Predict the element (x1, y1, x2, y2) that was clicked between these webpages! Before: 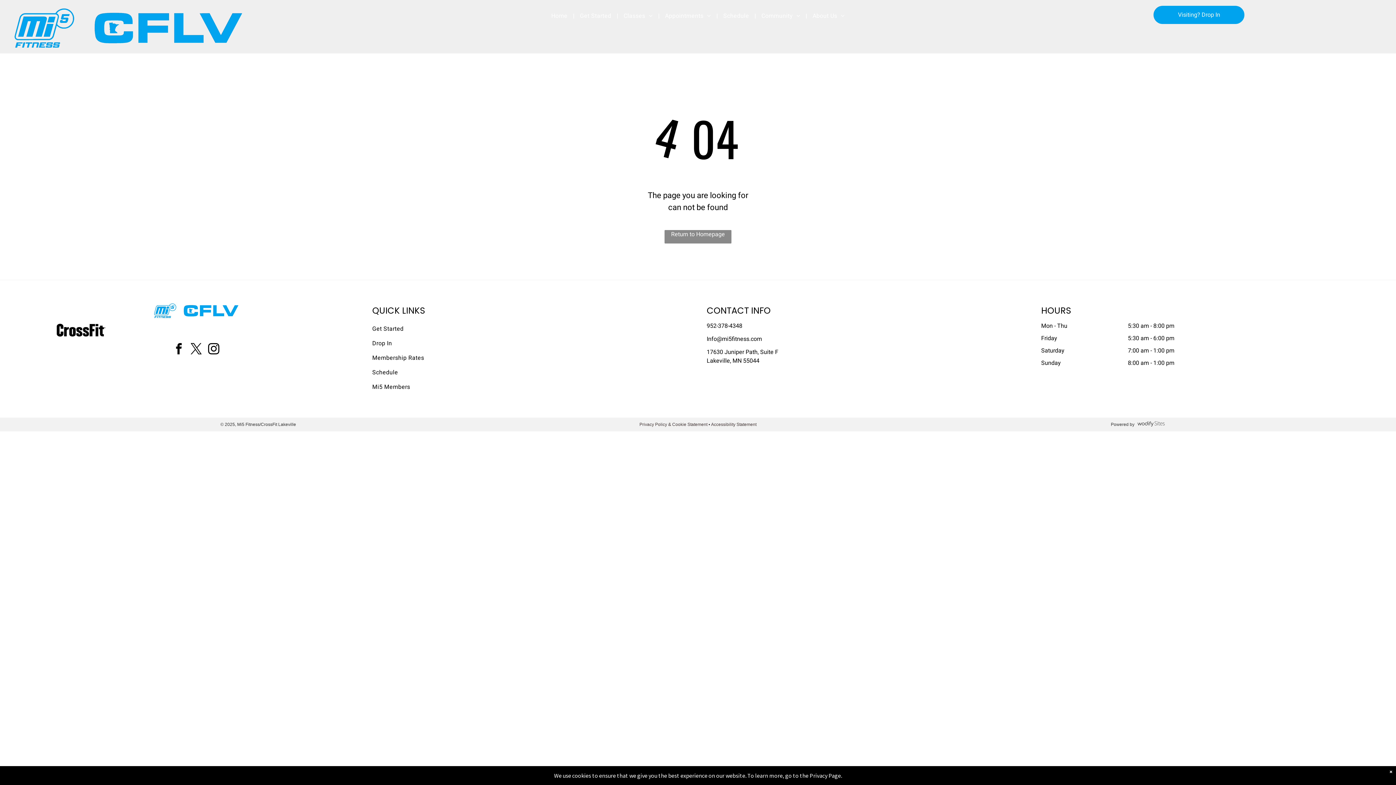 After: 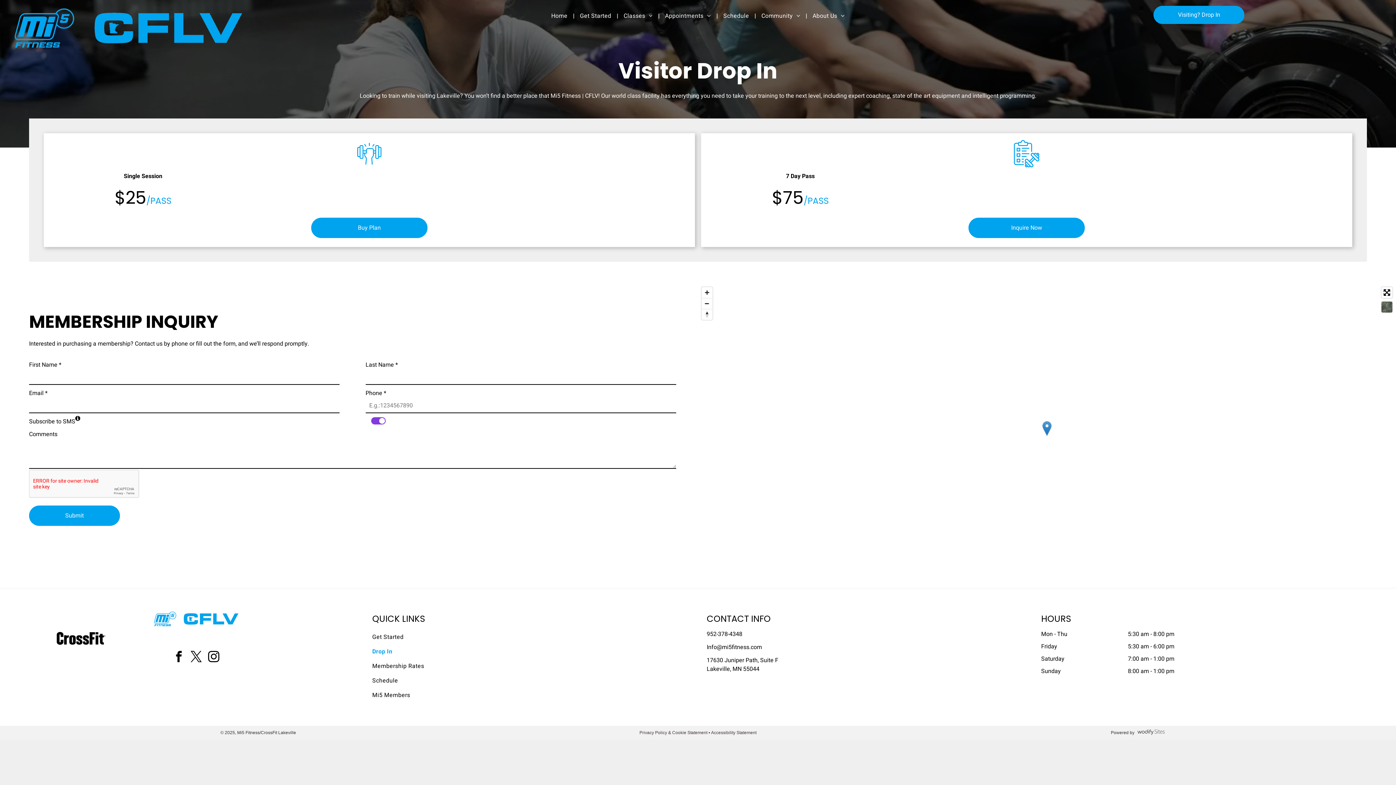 Action: bbox: (372, 336, 689, 350) label: Drop In